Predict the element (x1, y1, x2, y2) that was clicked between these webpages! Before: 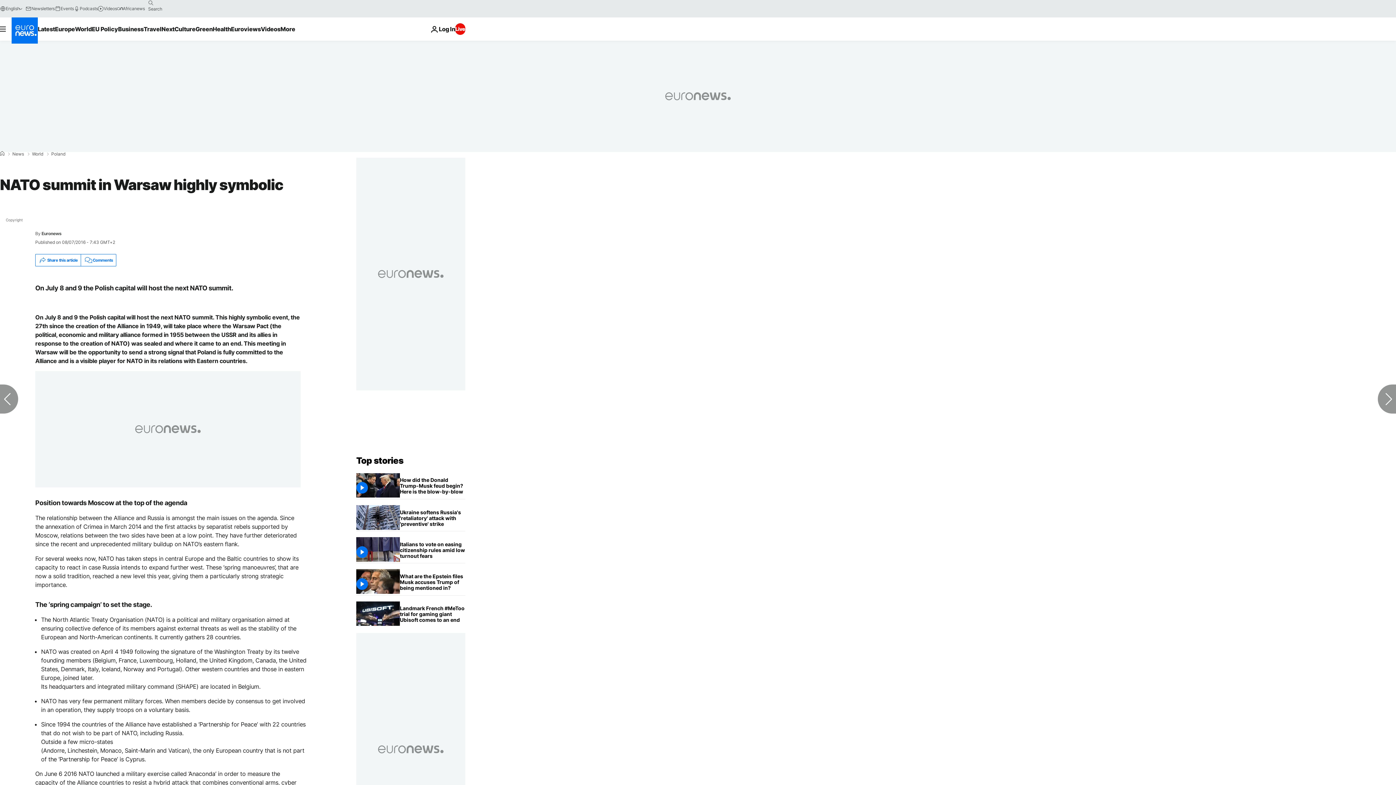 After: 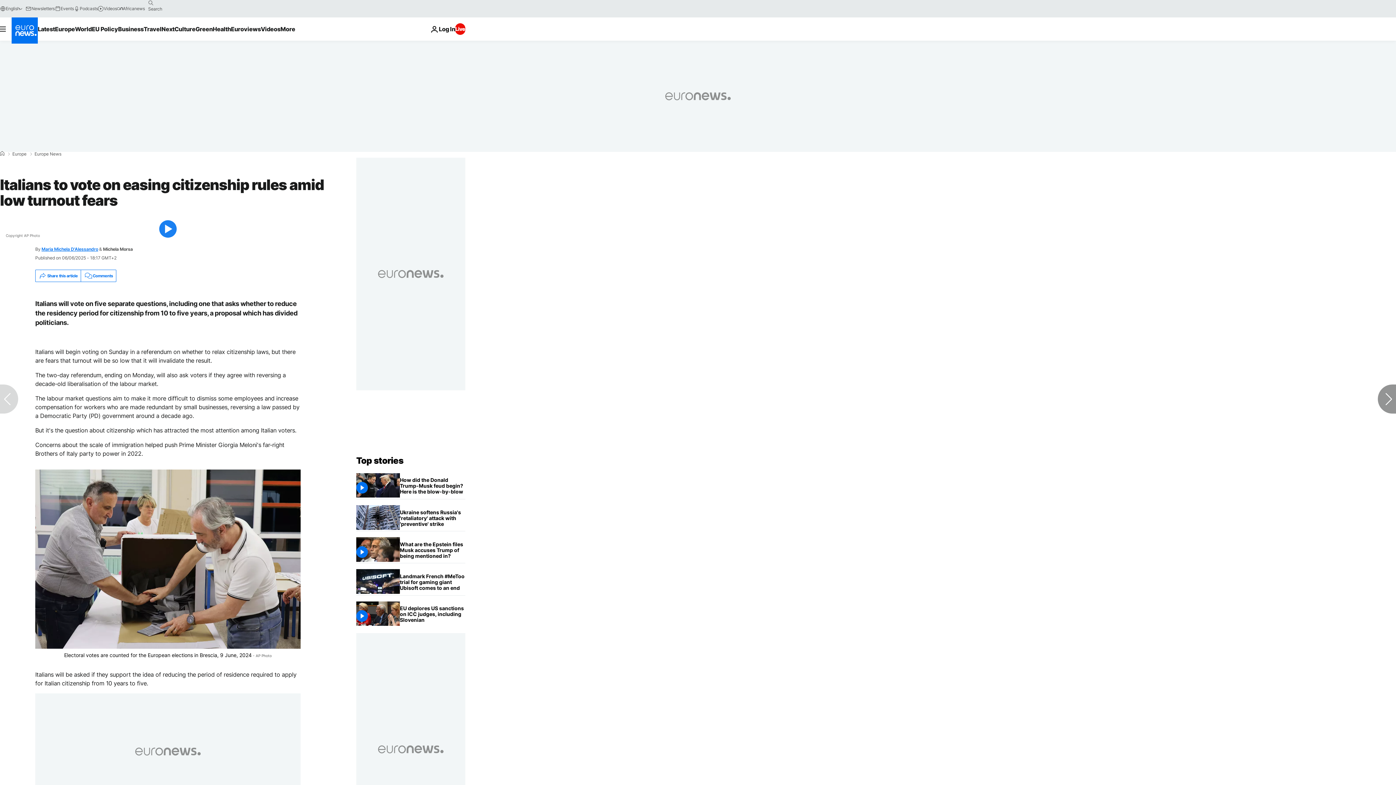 Action: label: Italians to vote on easing citizenship rules amid low turnout fears bbox: (400, 537, 465, 563)